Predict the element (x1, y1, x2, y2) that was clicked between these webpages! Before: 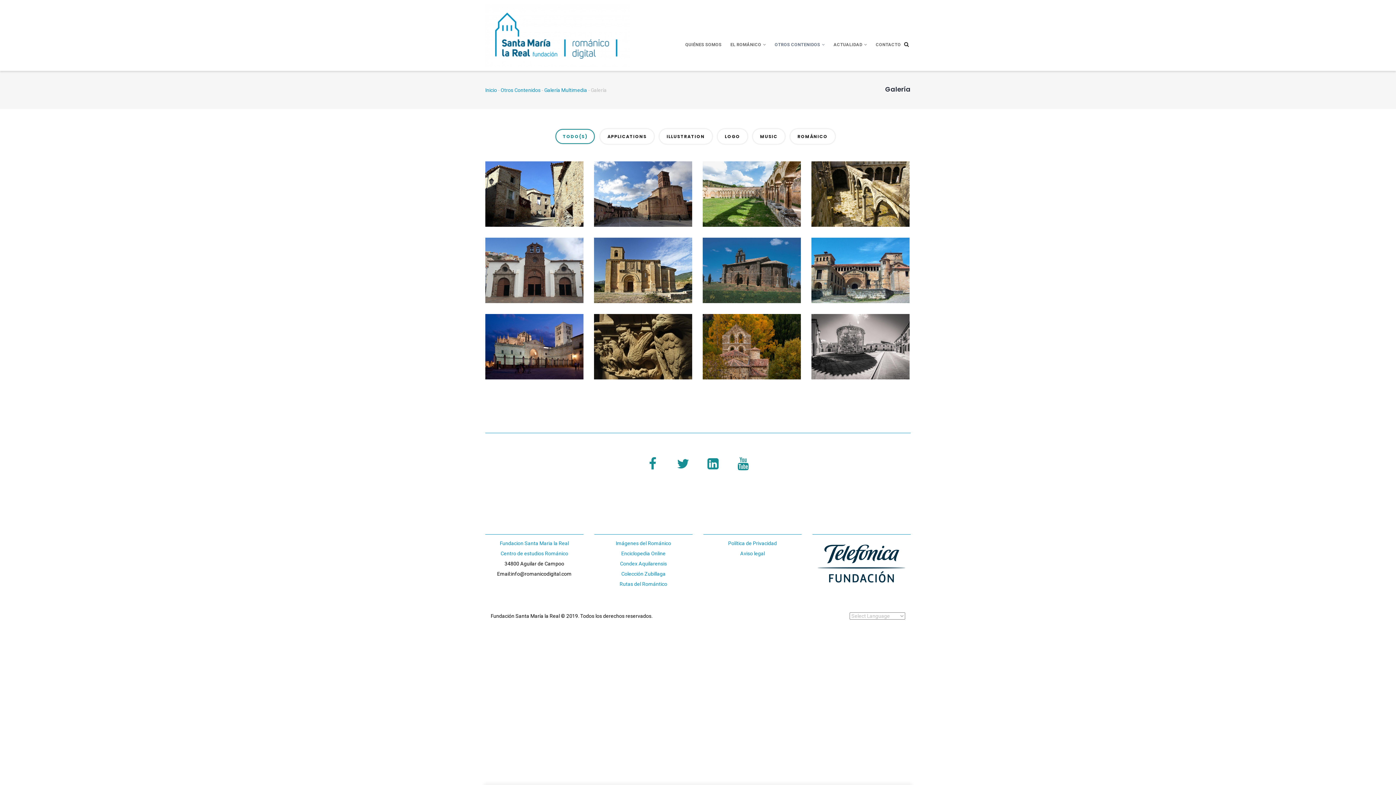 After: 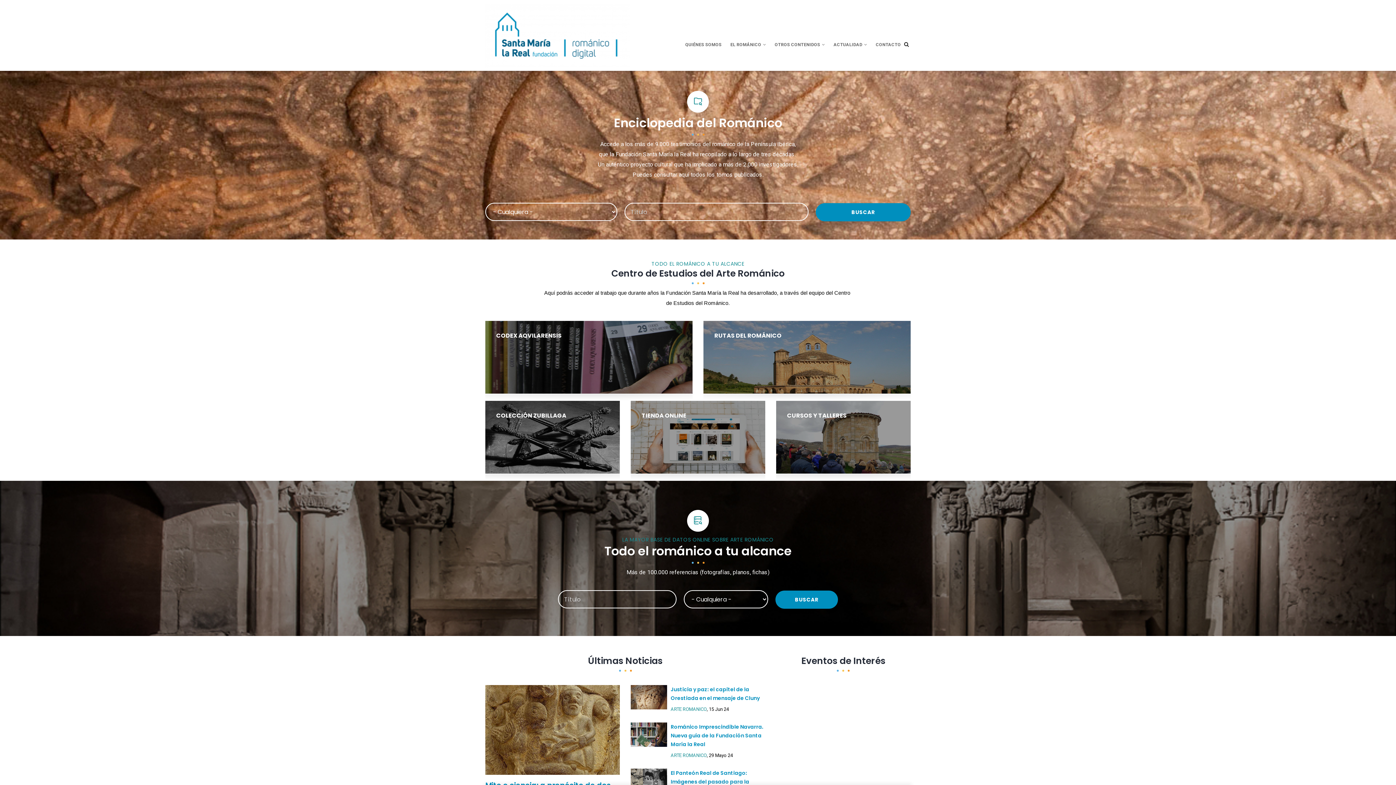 Action: bbox: (485, 0, 583, 70)